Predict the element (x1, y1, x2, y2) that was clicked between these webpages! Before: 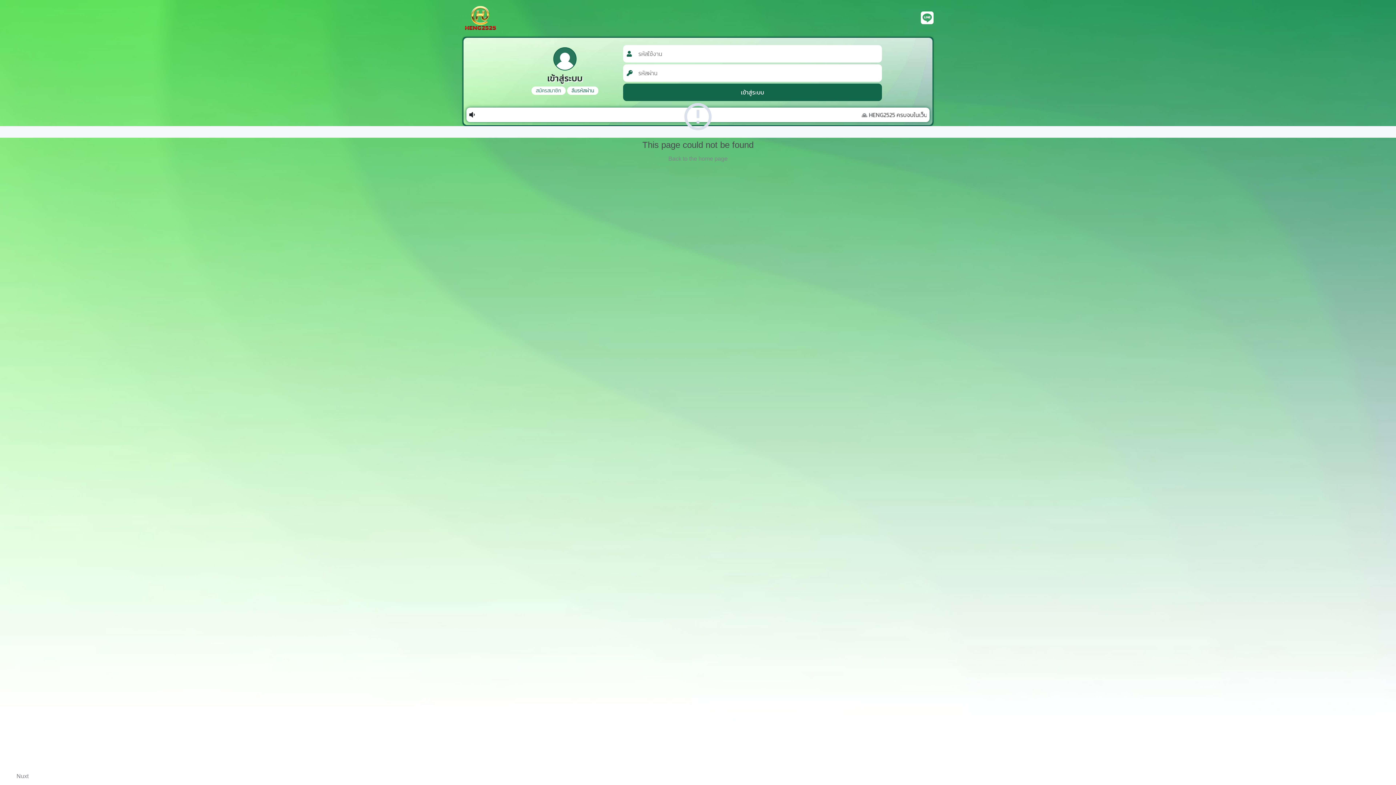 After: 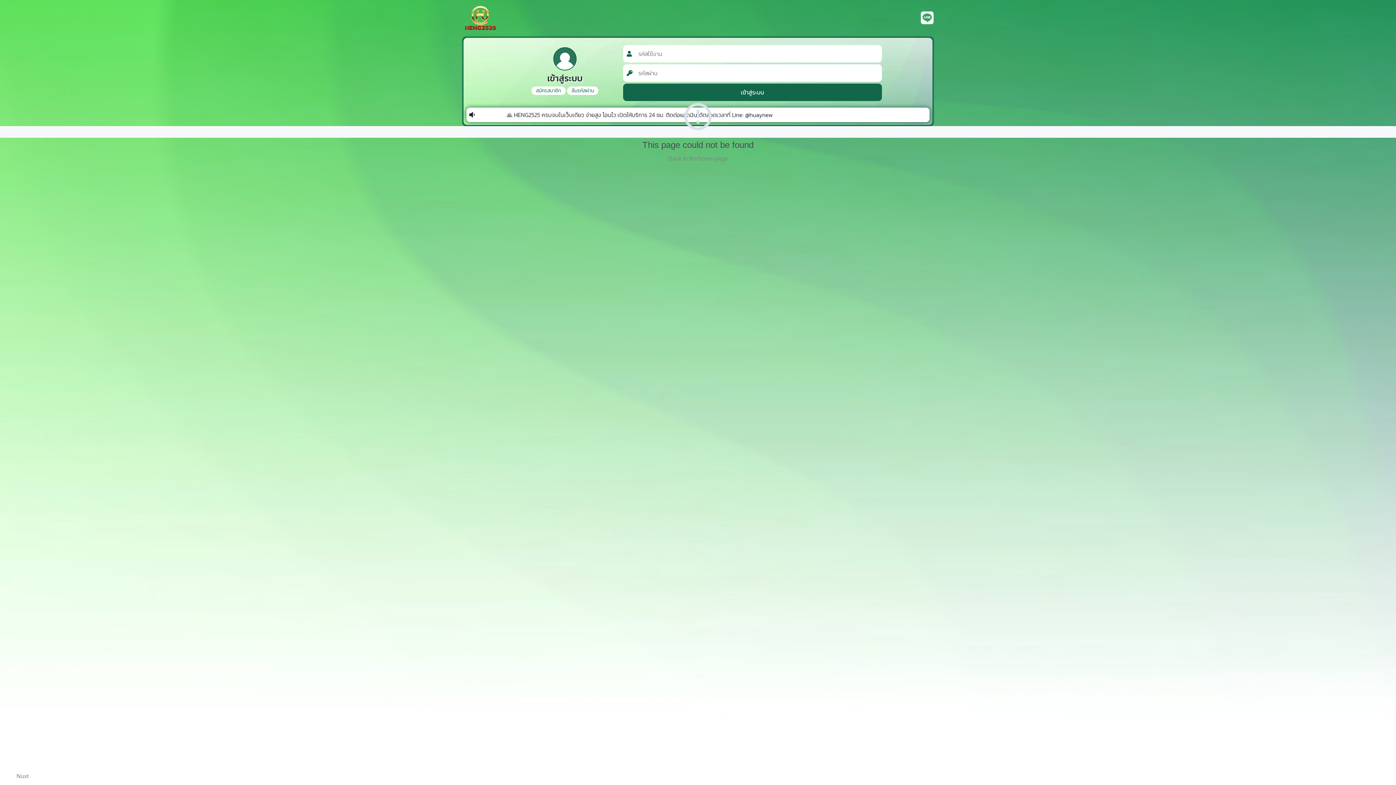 Action: bbox: (4, 772, 40, 781) label: Nuxt